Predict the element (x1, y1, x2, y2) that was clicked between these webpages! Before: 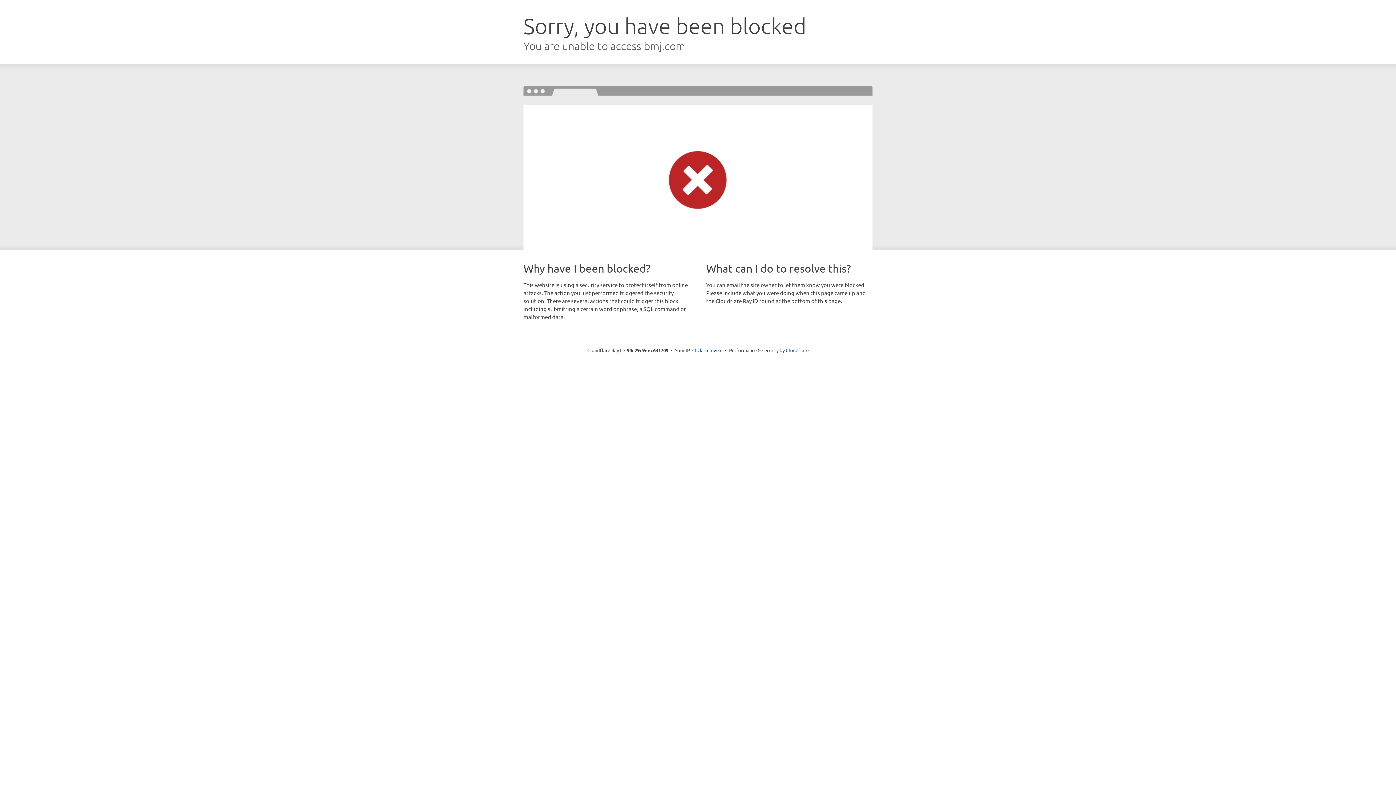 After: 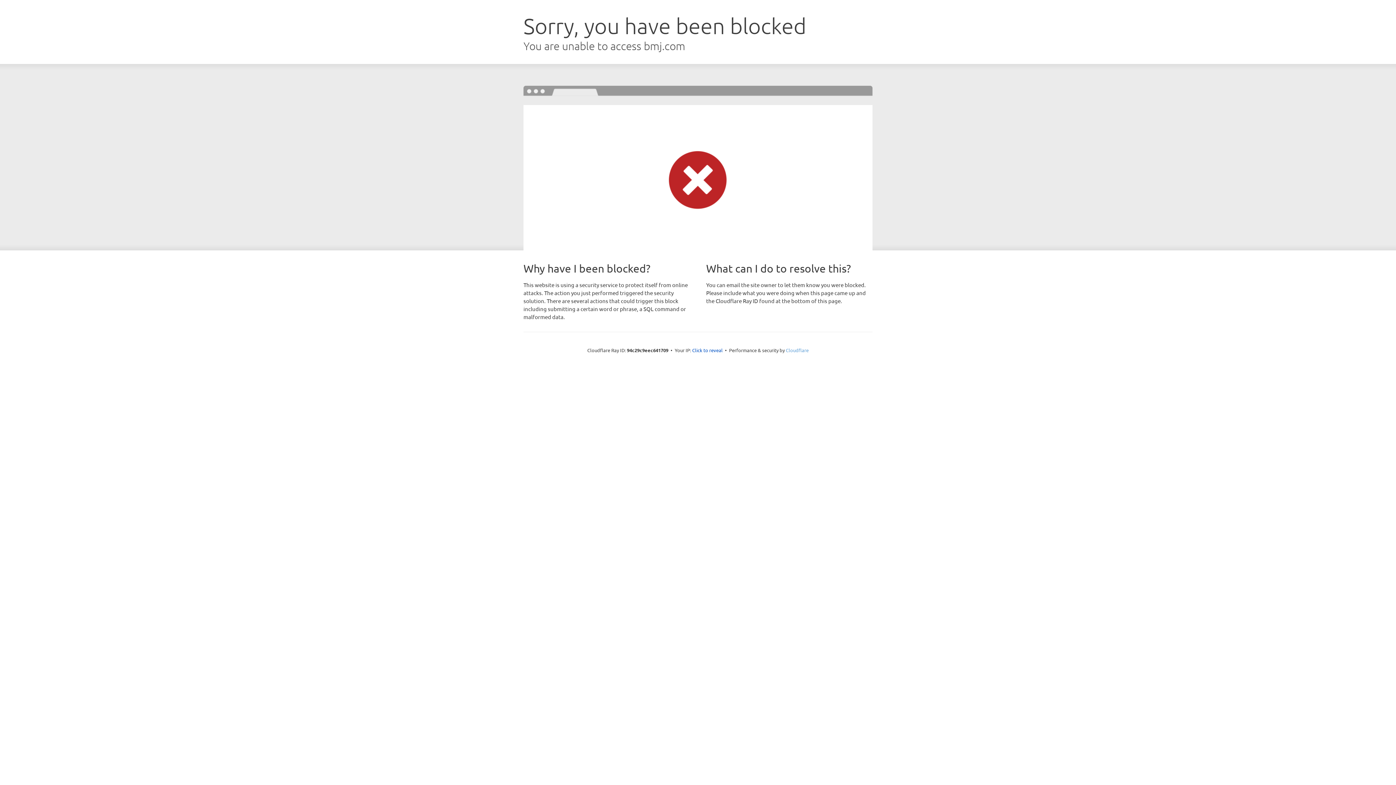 Action: bbox: (786, 347, 808, 353) label: Cloudflare